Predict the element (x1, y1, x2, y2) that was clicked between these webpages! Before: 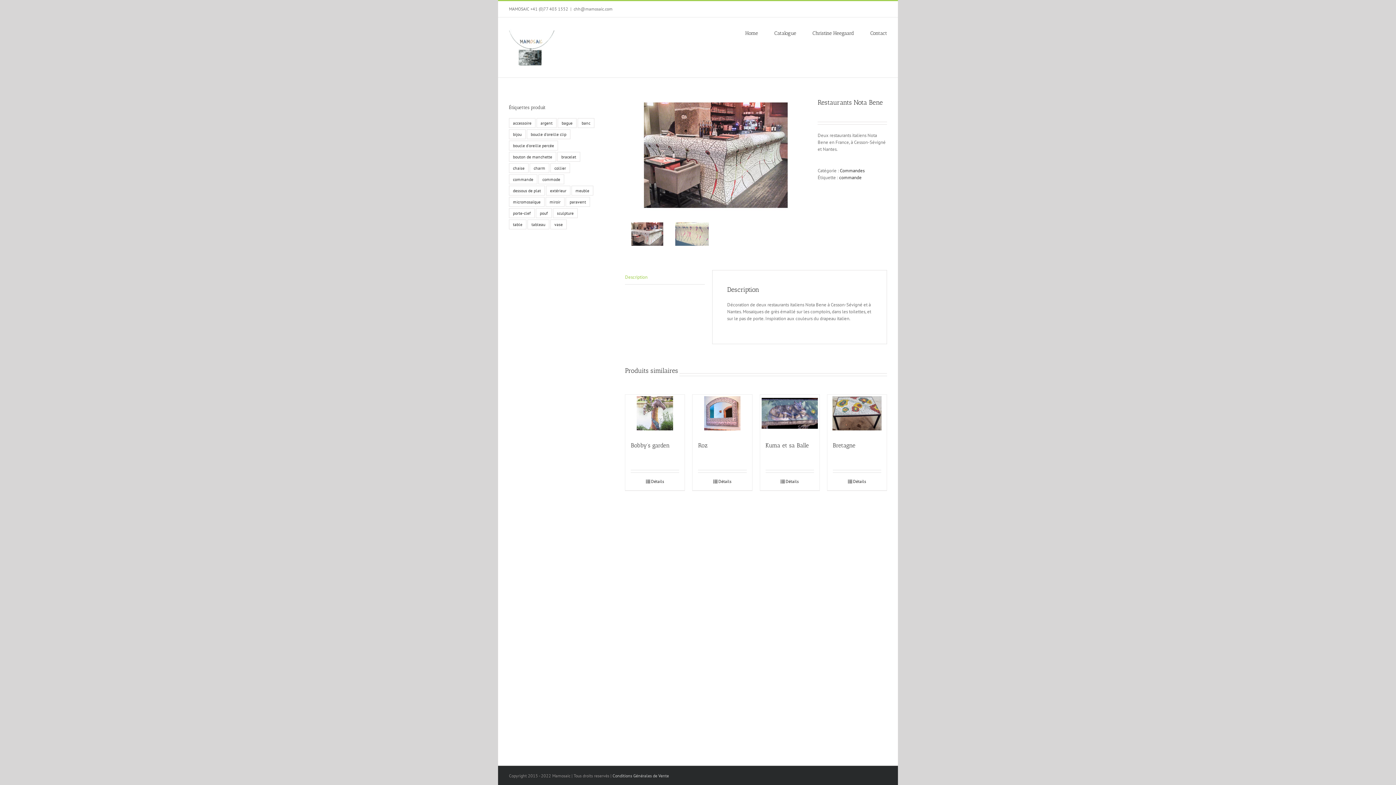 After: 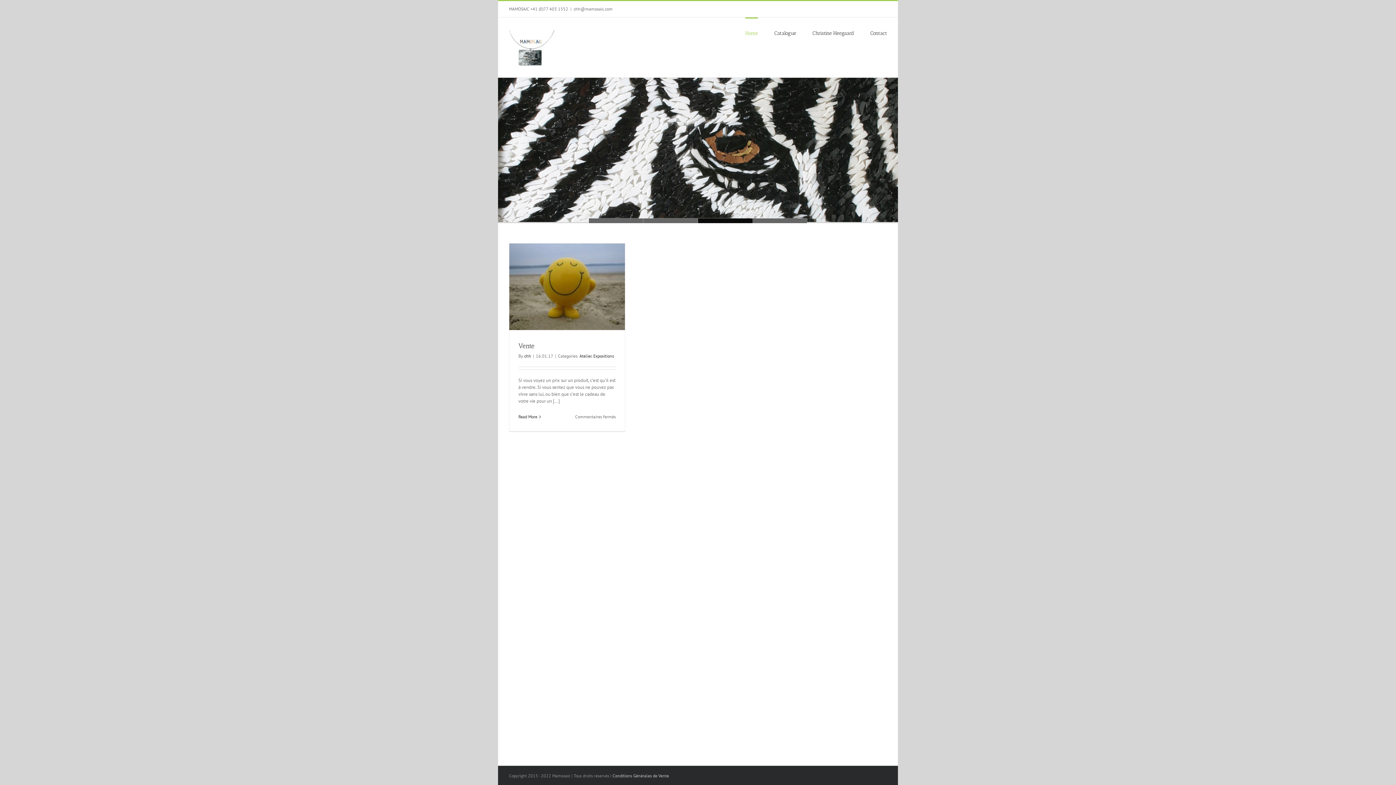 Action: bbox: (509, 28, 554, 66)